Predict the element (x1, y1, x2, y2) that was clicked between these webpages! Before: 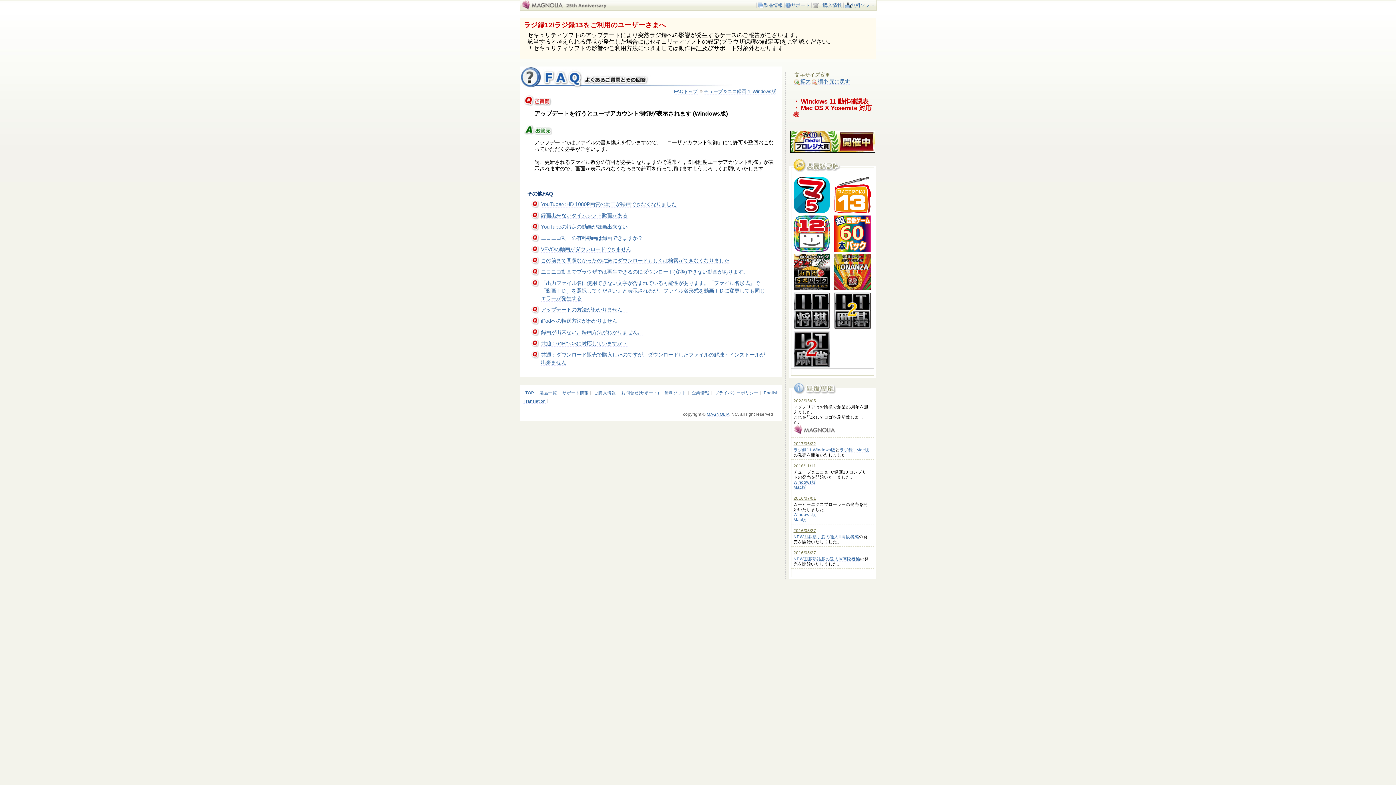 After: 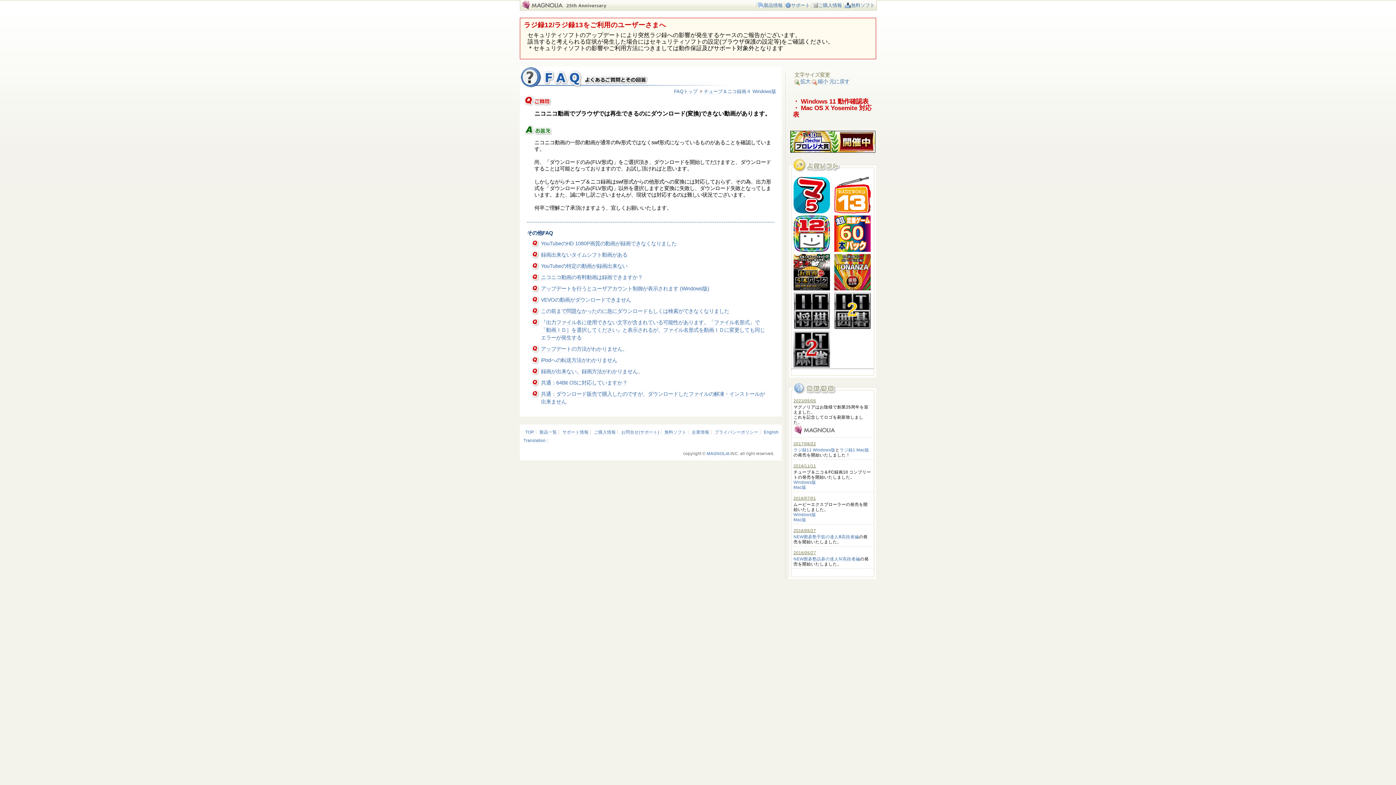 Action: label: ニコニコ動画でブラウザでは再生できるのにダウンロード(変換)できない動画があります。 bbox: (541, 269, 748, 275)